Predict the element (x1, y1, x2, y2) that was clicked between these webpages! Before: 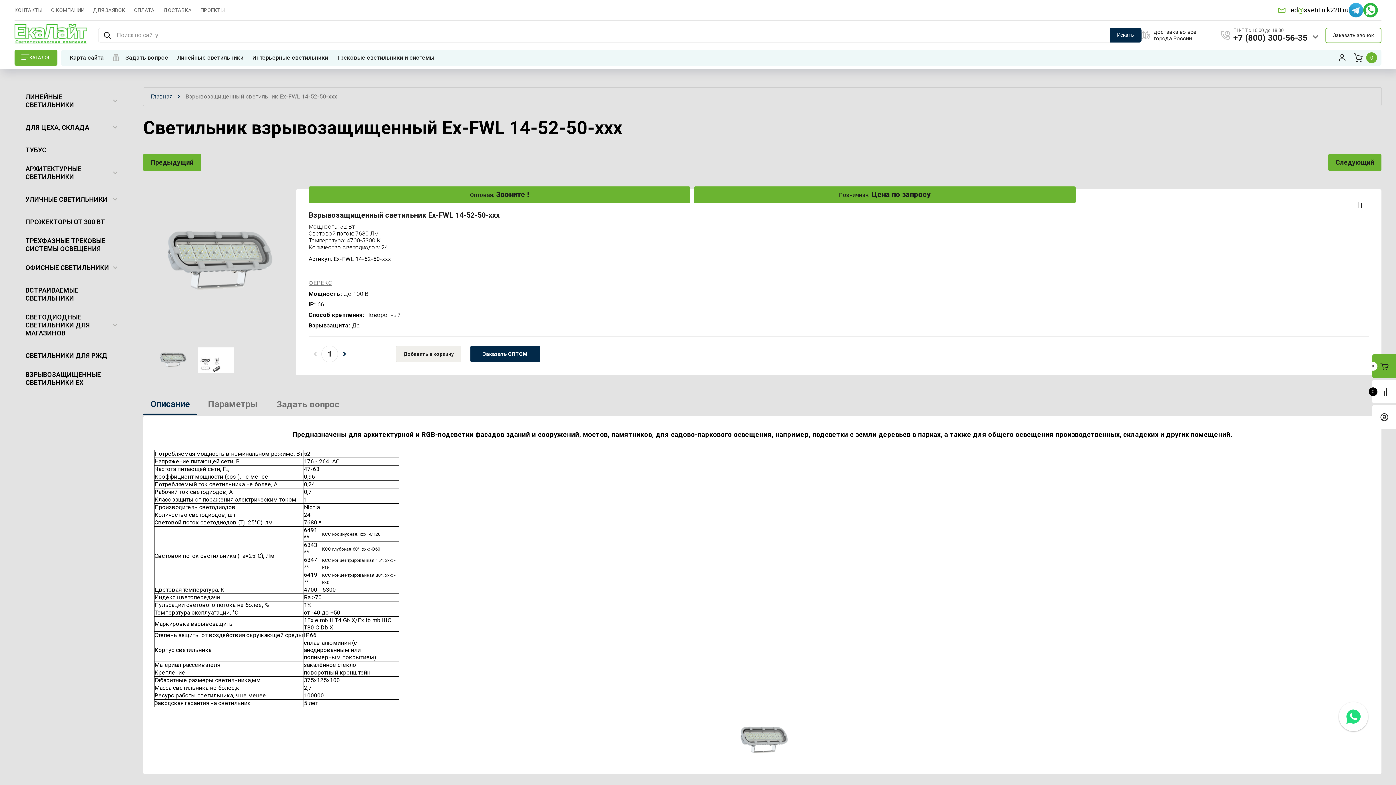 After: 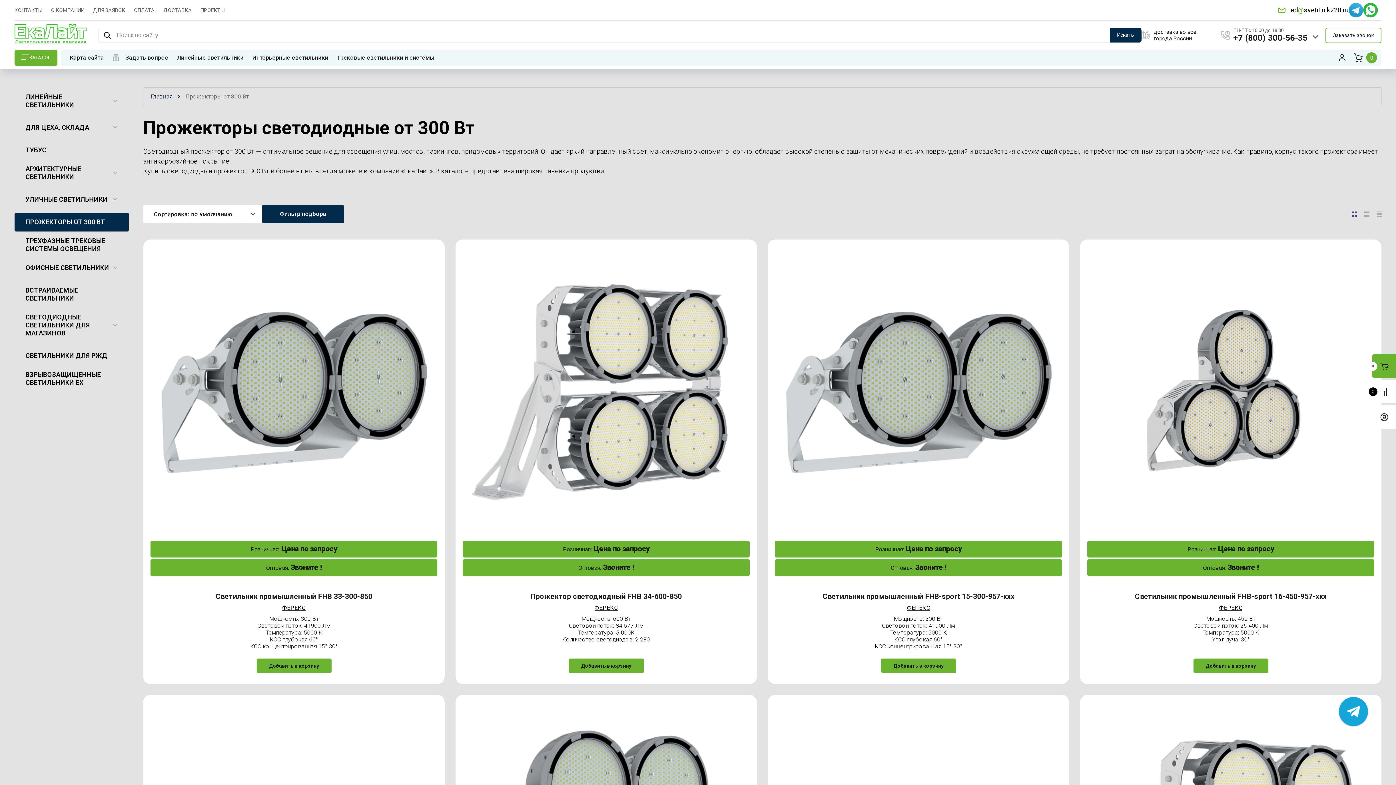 Action: label: ПРОЖЕКТОРЫ ОТ 300 ВТ bbox: (14, 212, 128, 231)